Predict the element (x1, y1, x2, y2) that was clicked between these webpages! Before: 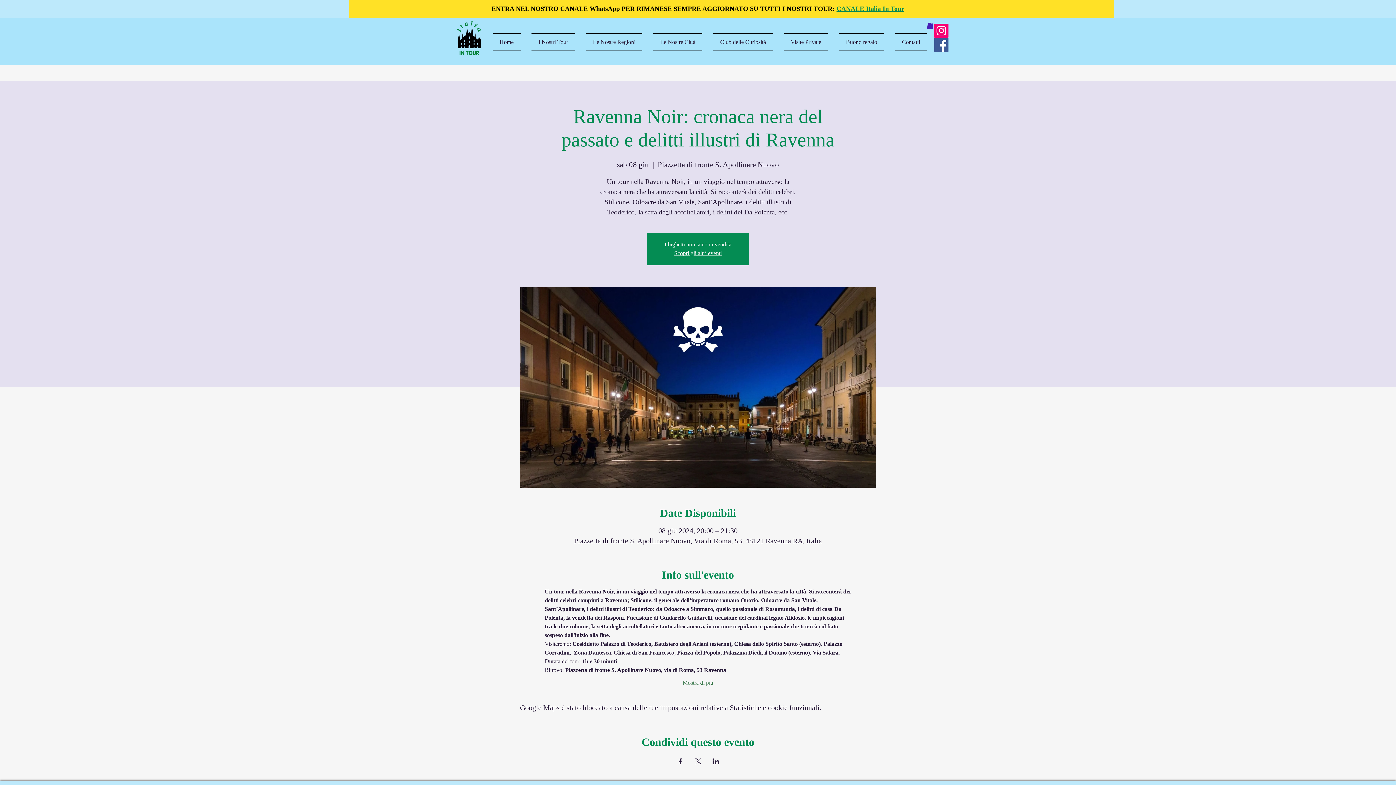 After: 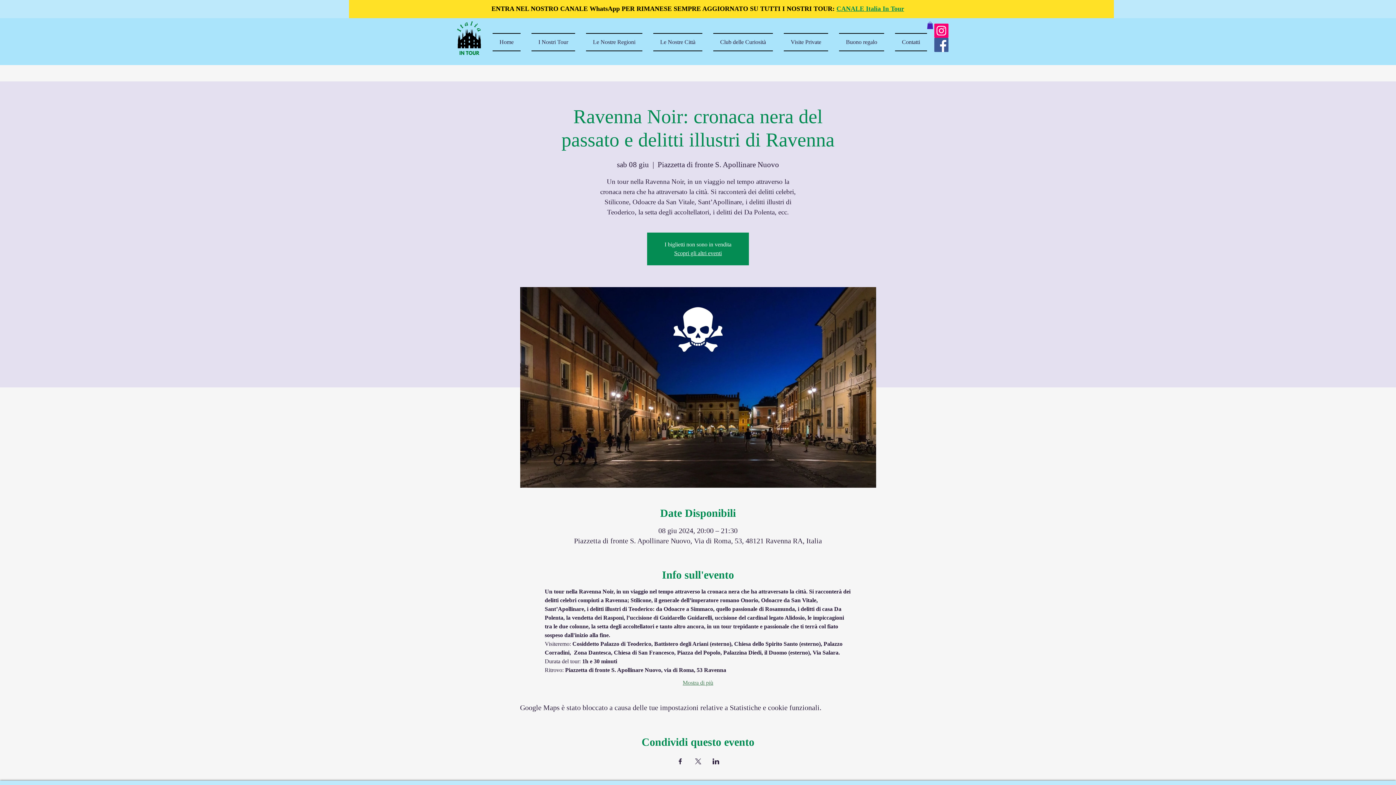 Action: label: Mostra di più bbox: (682, 679, 713, 687)